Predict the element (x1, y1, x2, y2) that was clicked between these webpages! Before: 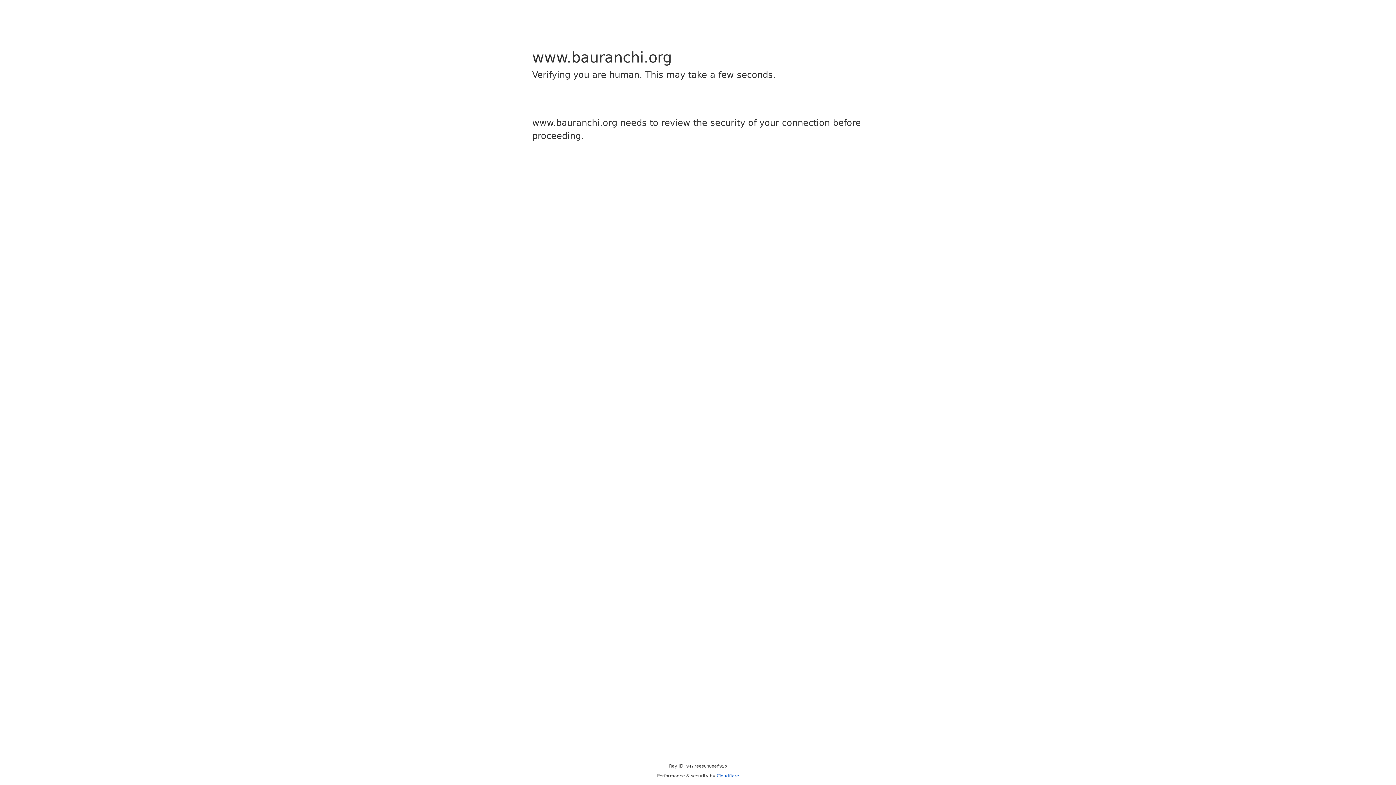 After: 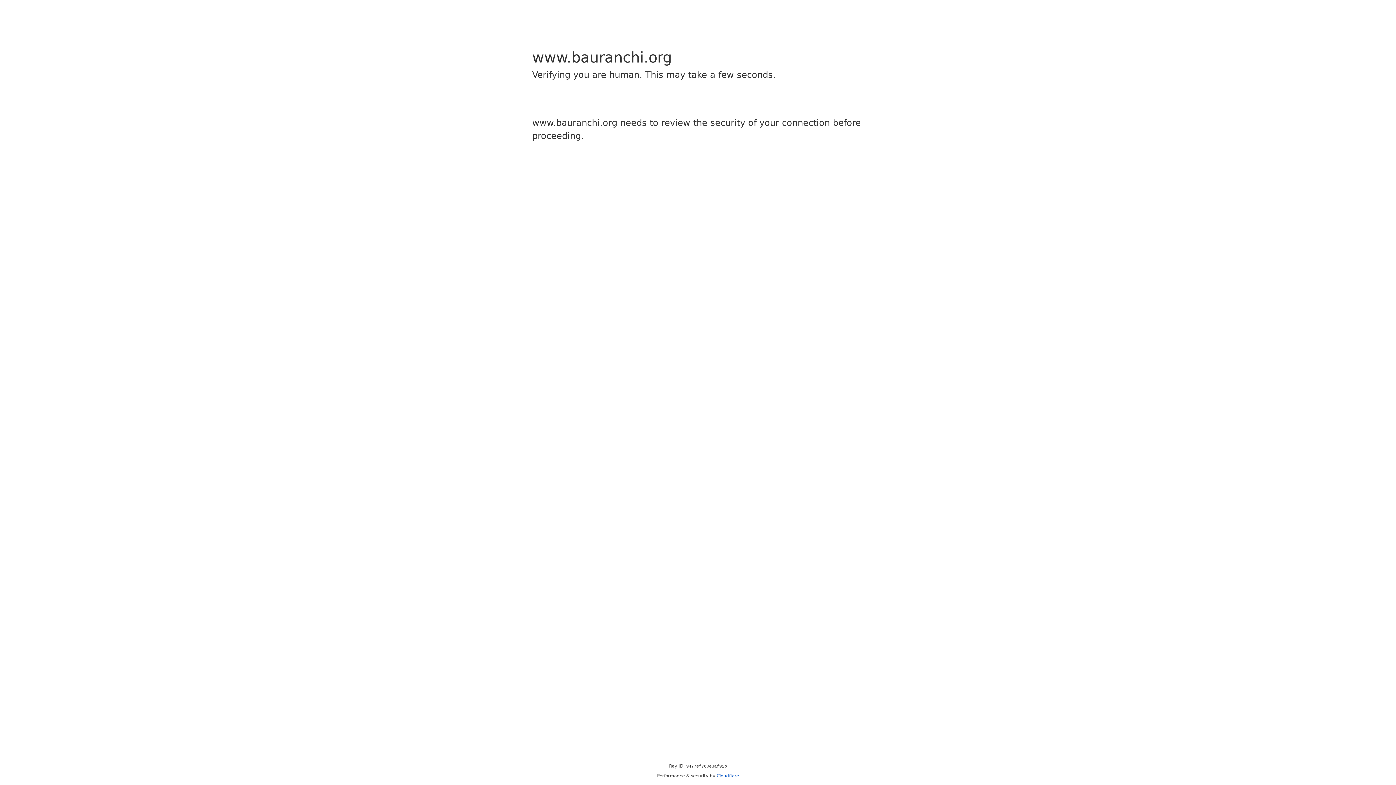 Action: label: Cloudflare bbox: (716, 773, 739, 778)